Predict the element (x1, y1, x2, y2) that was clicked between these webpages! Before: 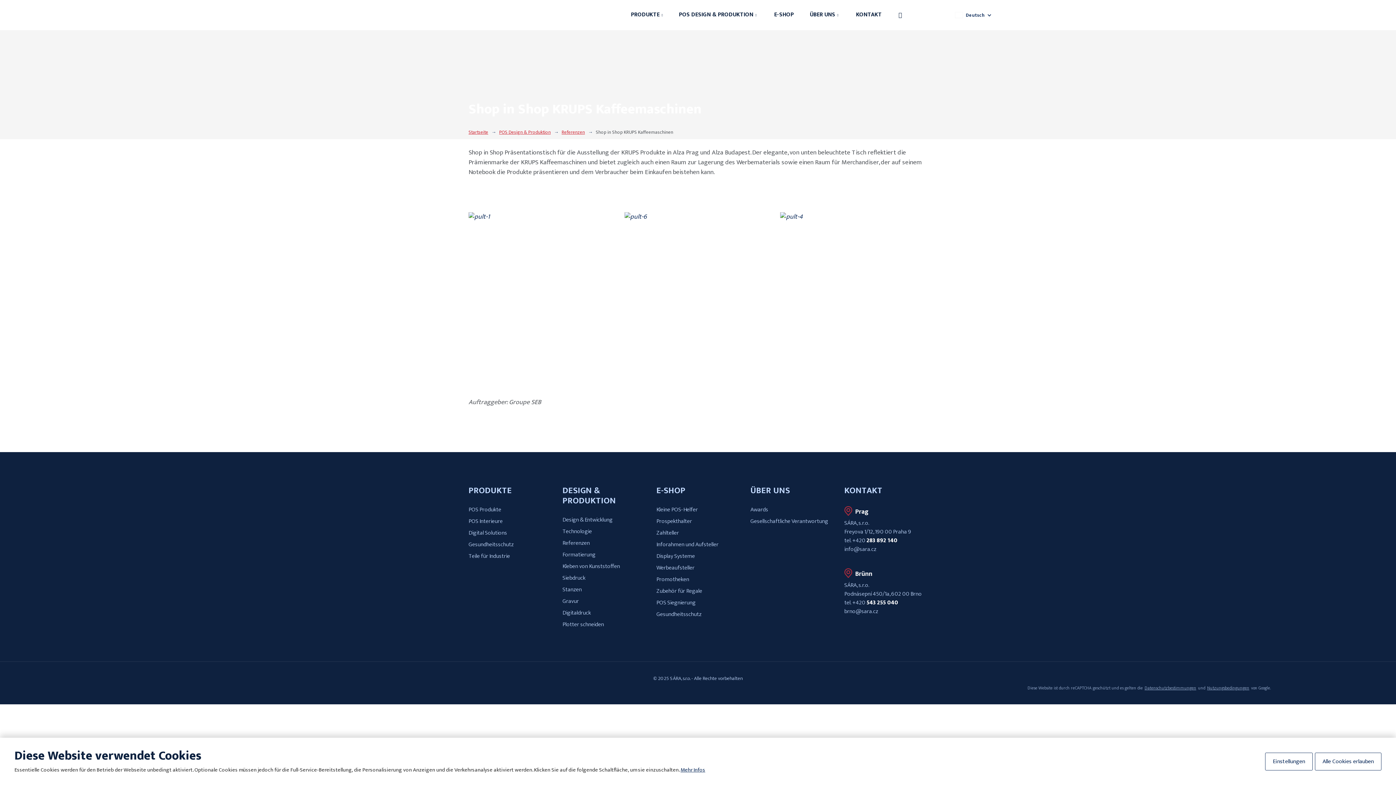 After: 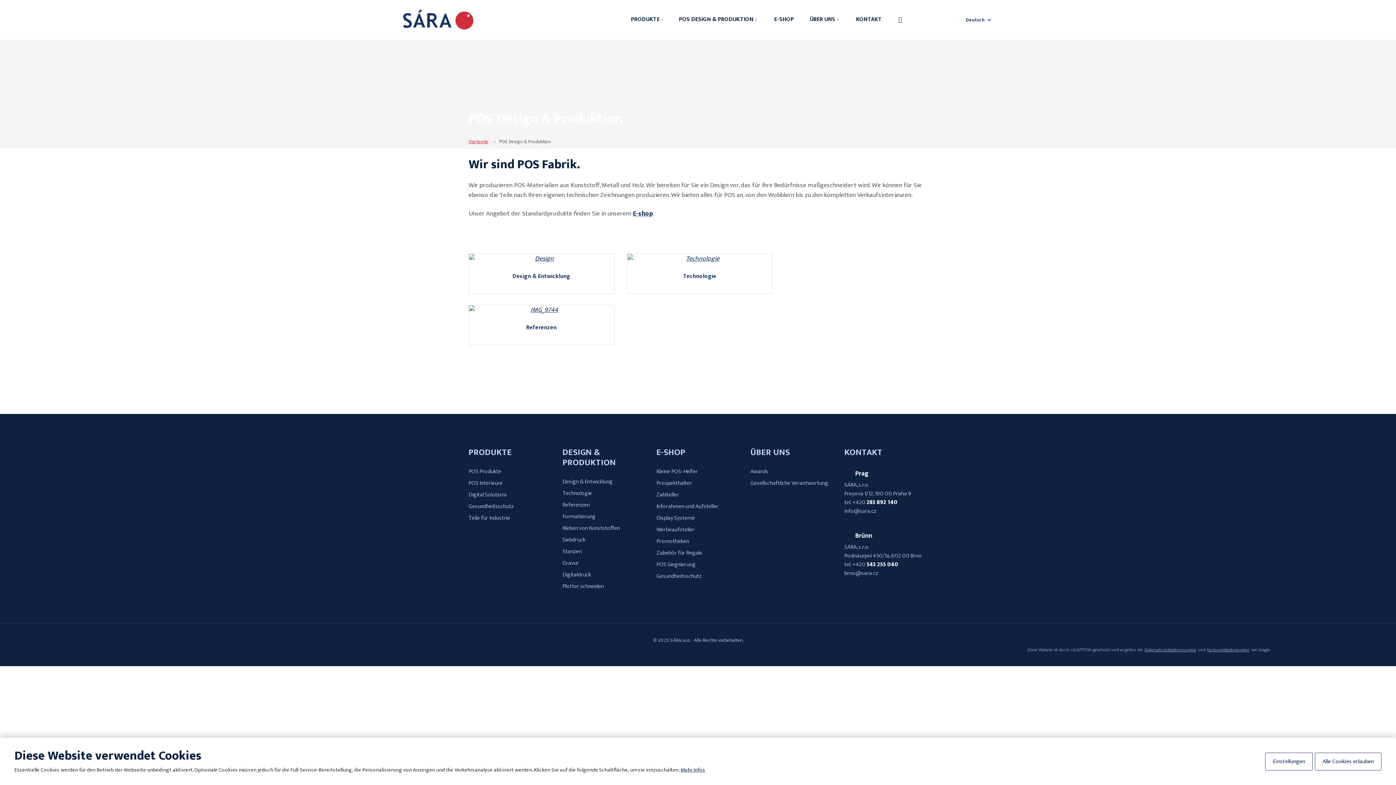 Action: label: DESIGN & PRODUKTION bbox: (562, 483, 616, 508)